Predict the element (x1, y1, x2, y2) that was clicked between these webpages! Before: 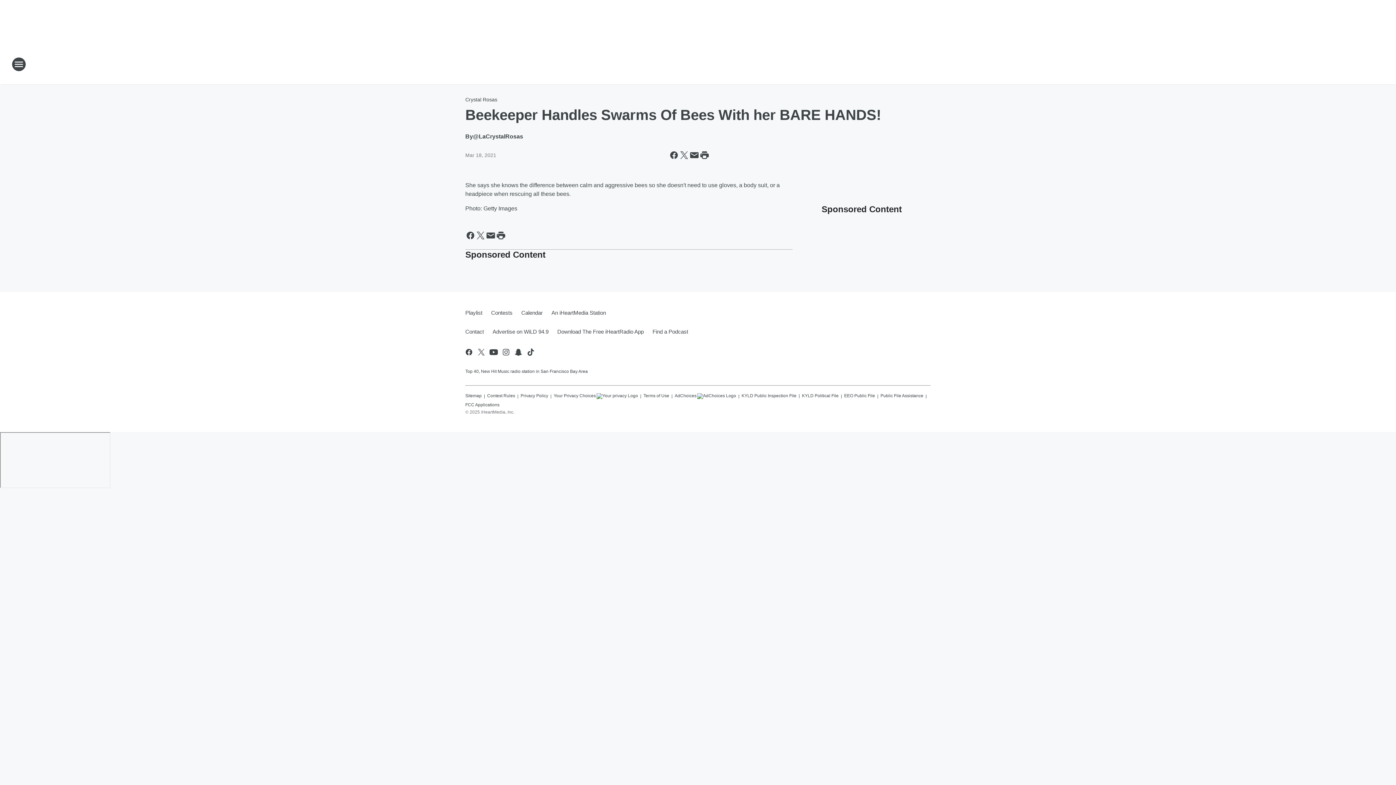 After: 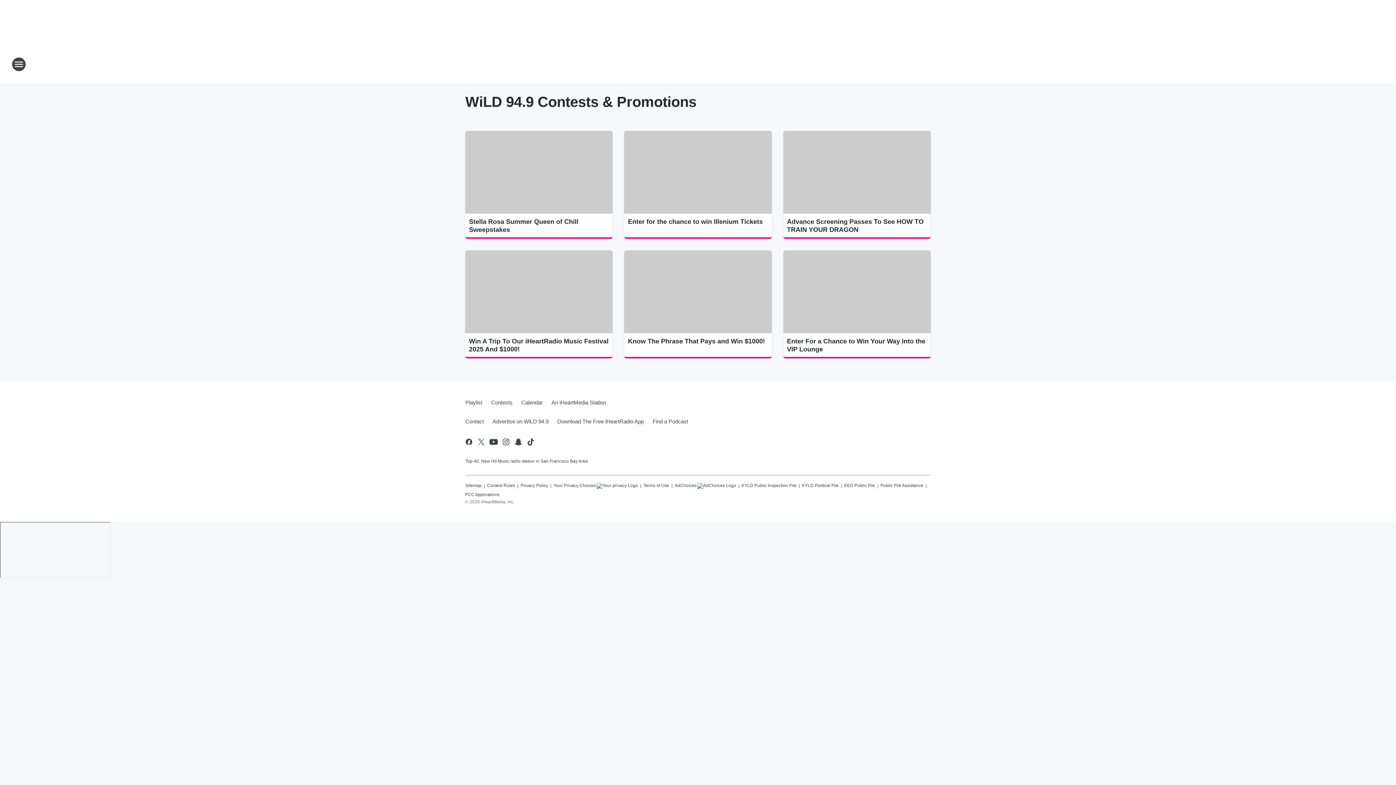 Action: label: Contests bbox: (486, 303, 517, 322)